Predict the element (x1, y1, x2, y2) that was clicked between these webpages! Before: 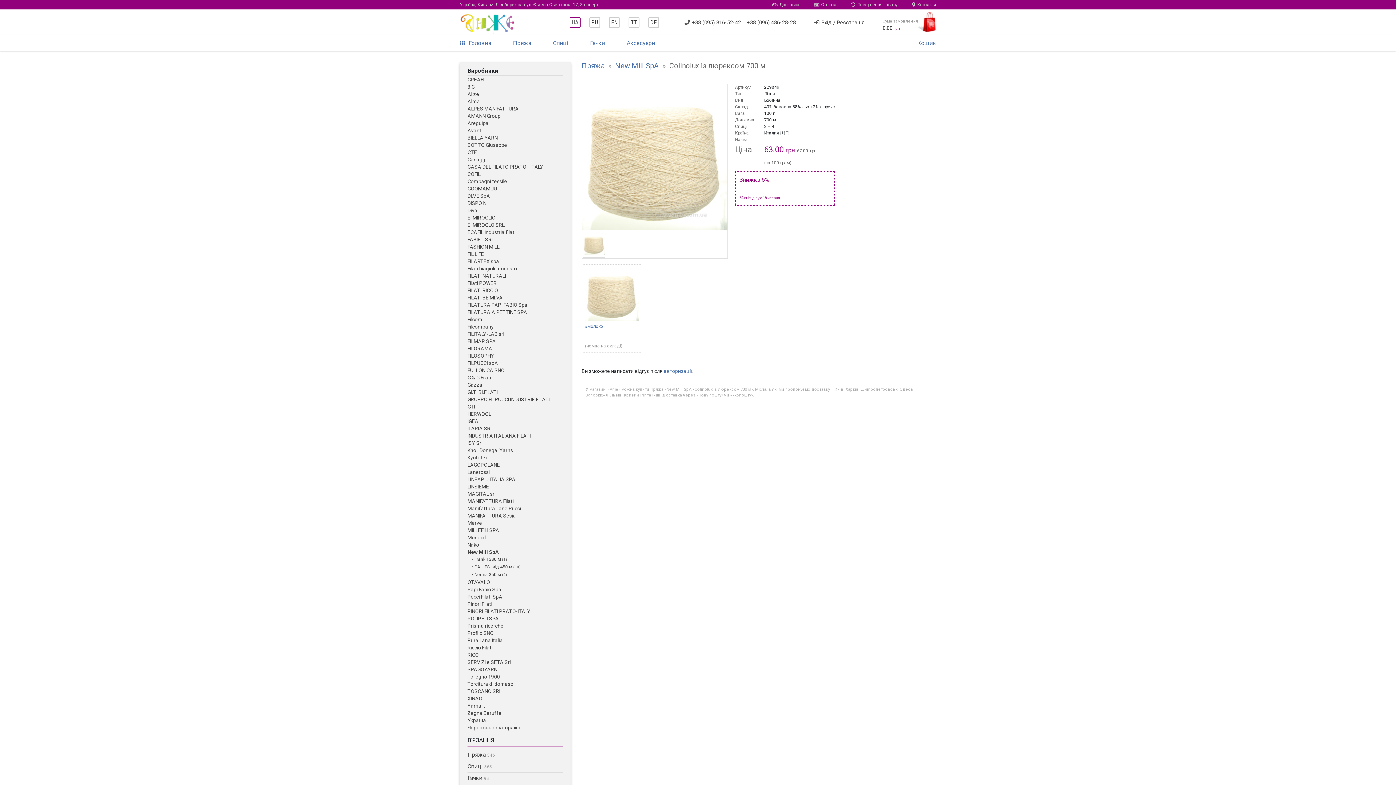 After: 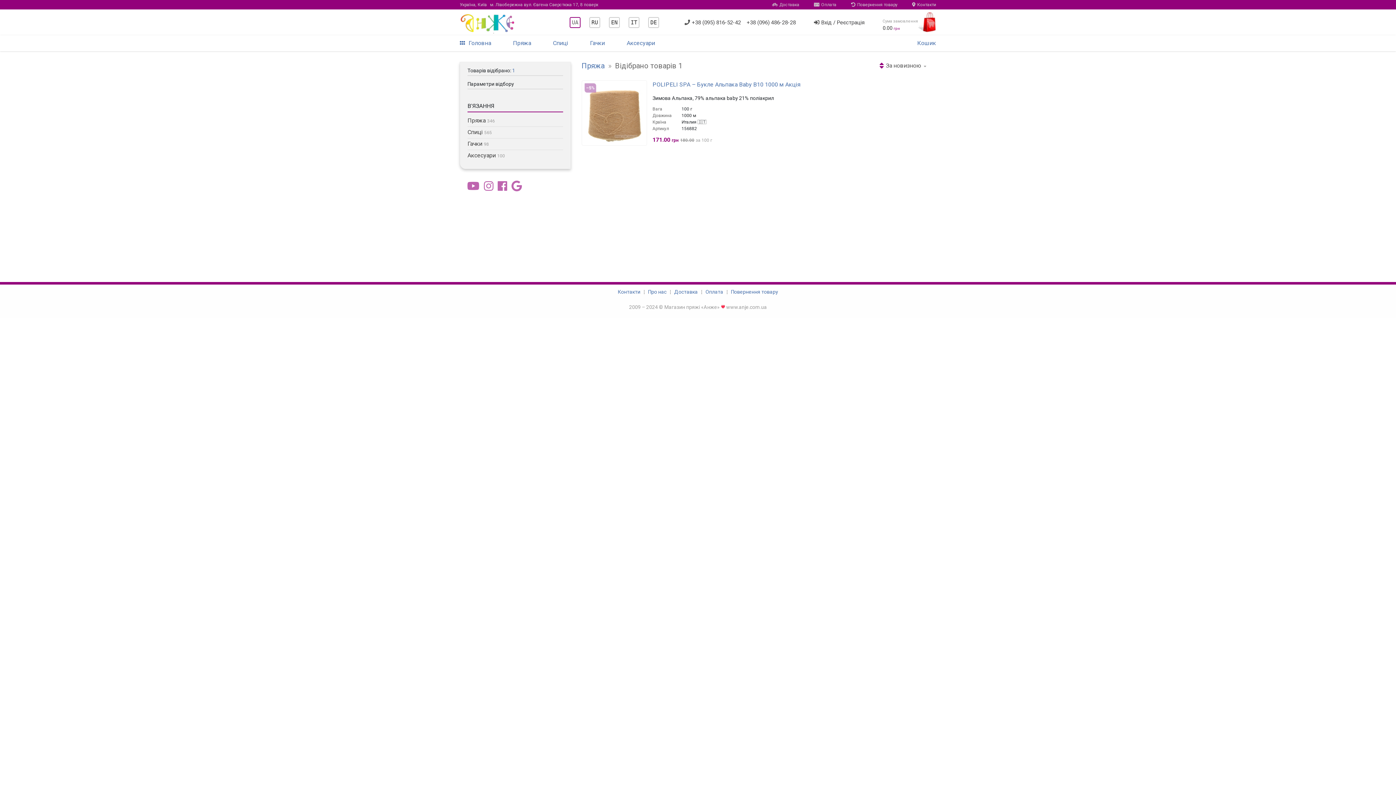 Action: label: POLIPELI SPA bbox: (467, 616, 498, 621)